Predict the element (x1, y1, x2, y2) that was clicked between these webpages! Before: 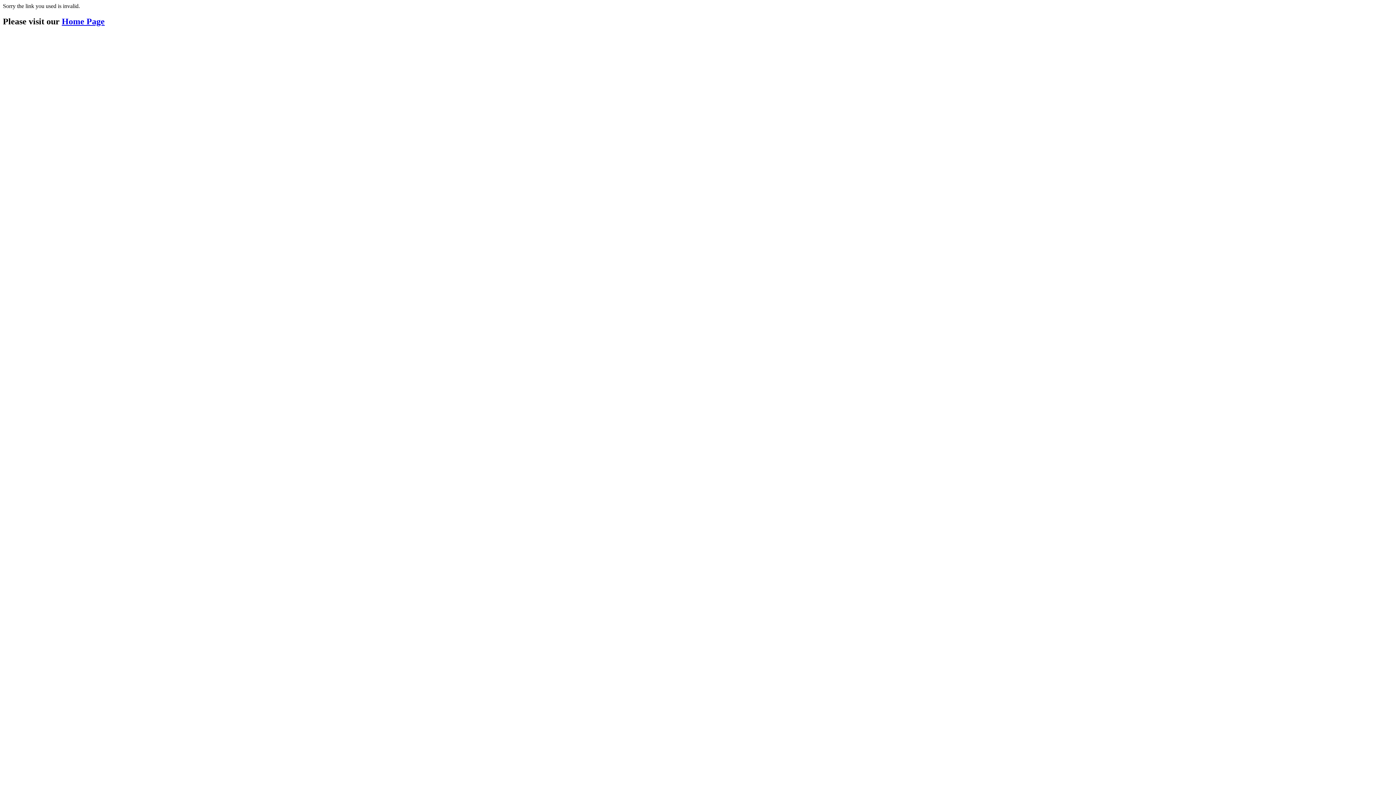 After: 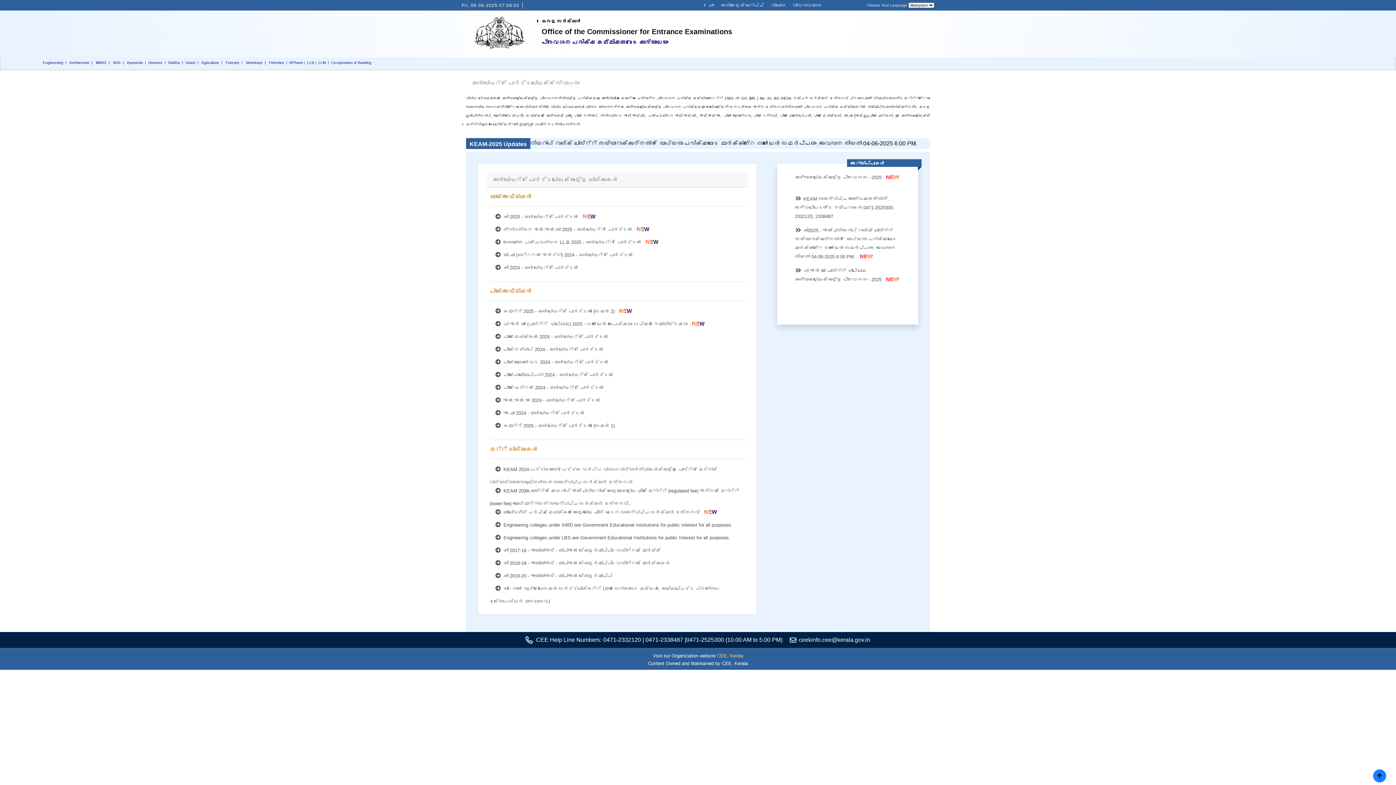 Action: bbox: (61, 16, 104, 26) label: Home Page